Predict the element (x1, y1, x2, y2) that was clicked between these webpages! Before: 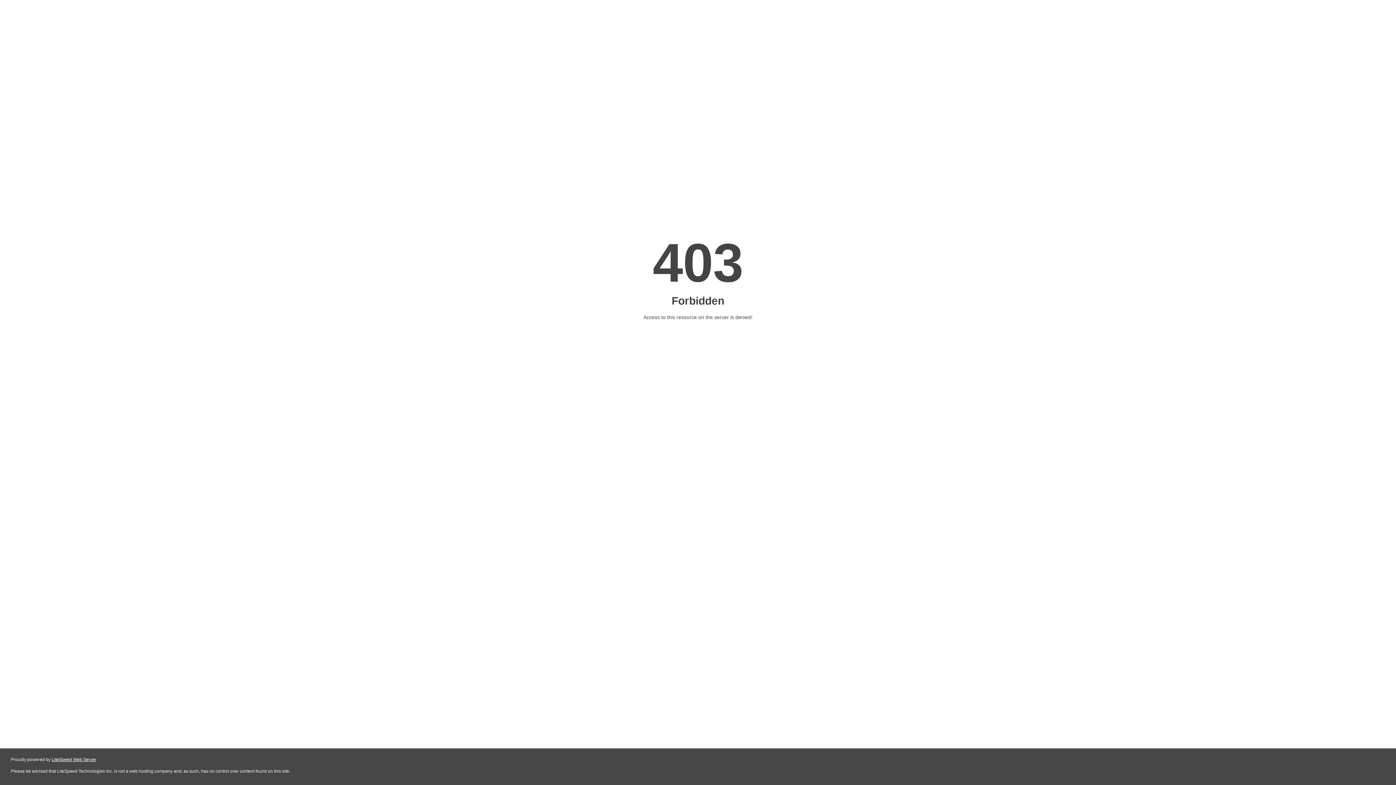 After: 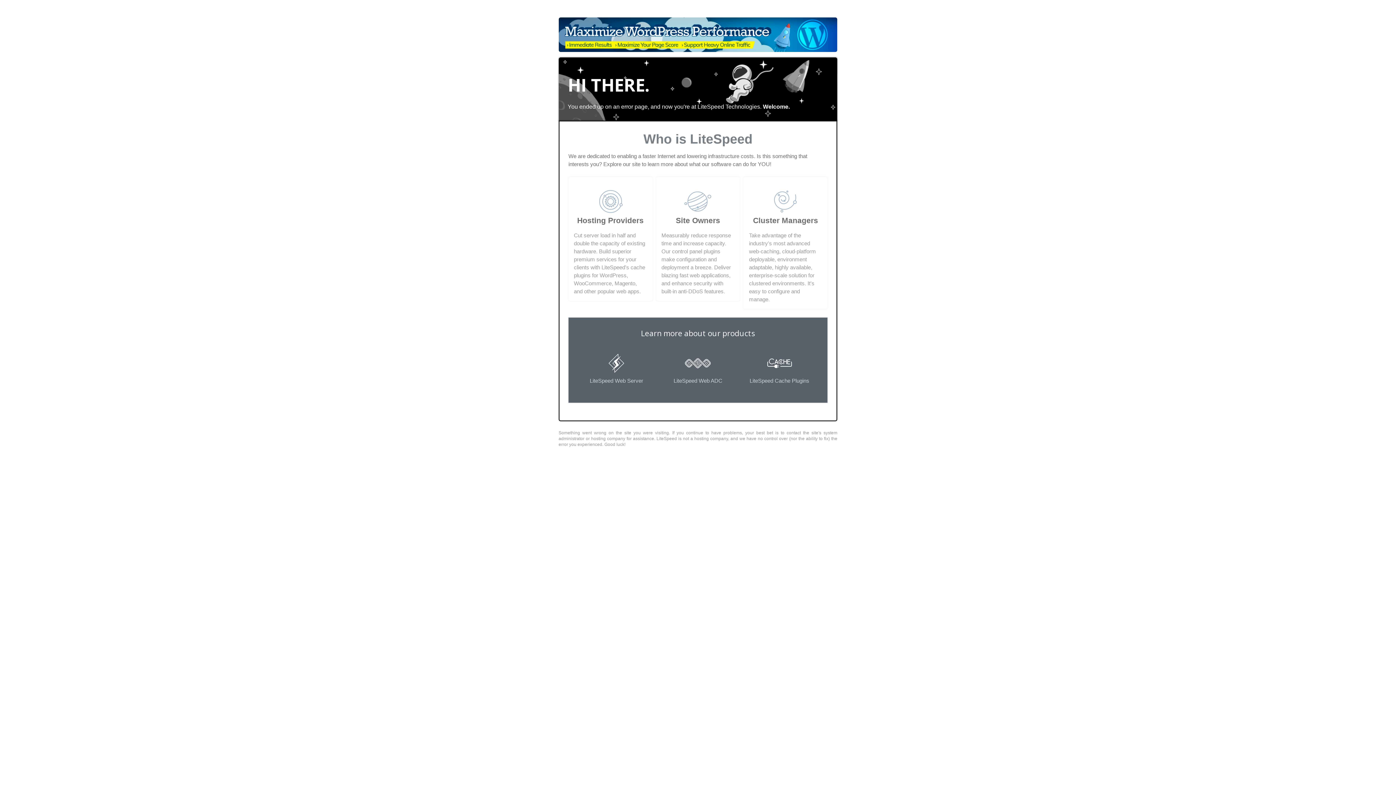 Action: label: LiteSpeed Web Server bbox: (51, 757, 96, 762)